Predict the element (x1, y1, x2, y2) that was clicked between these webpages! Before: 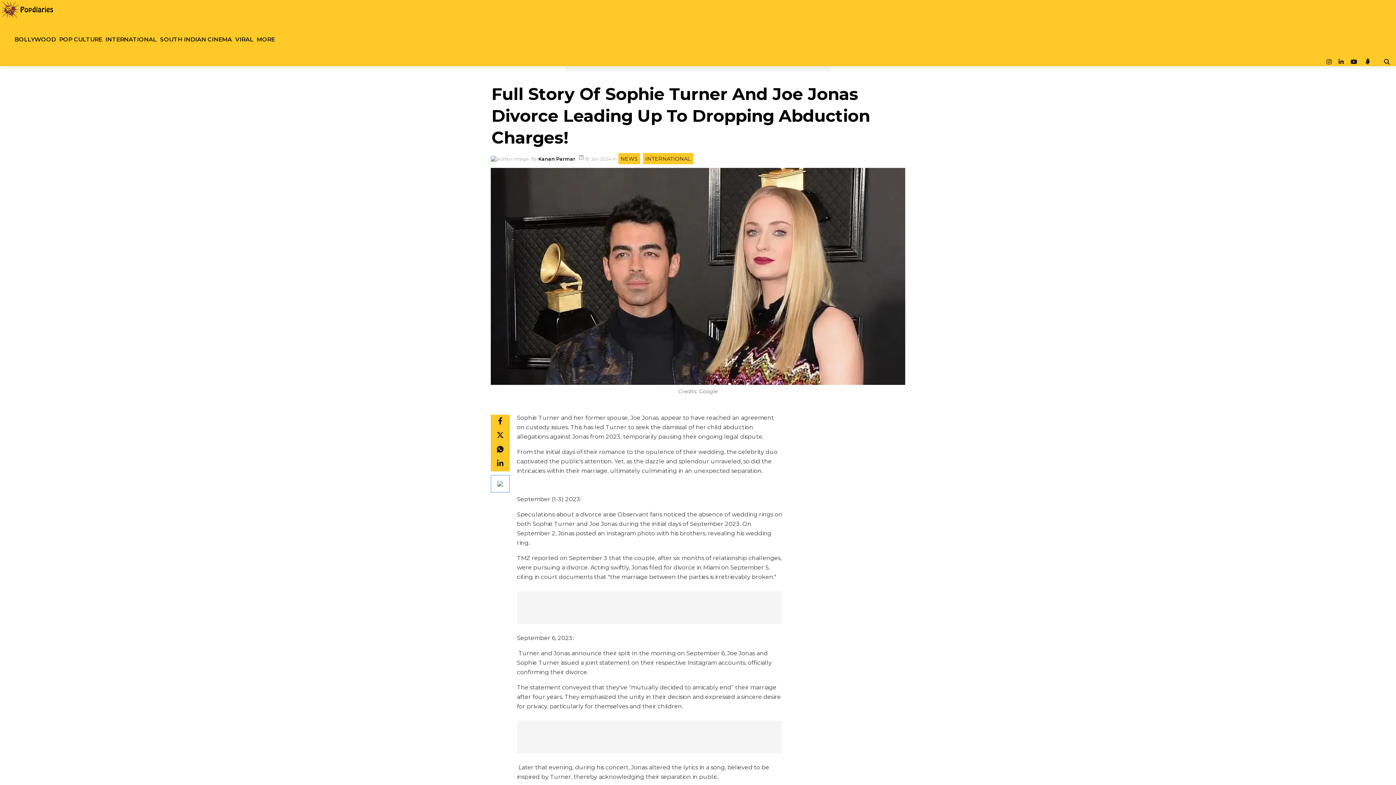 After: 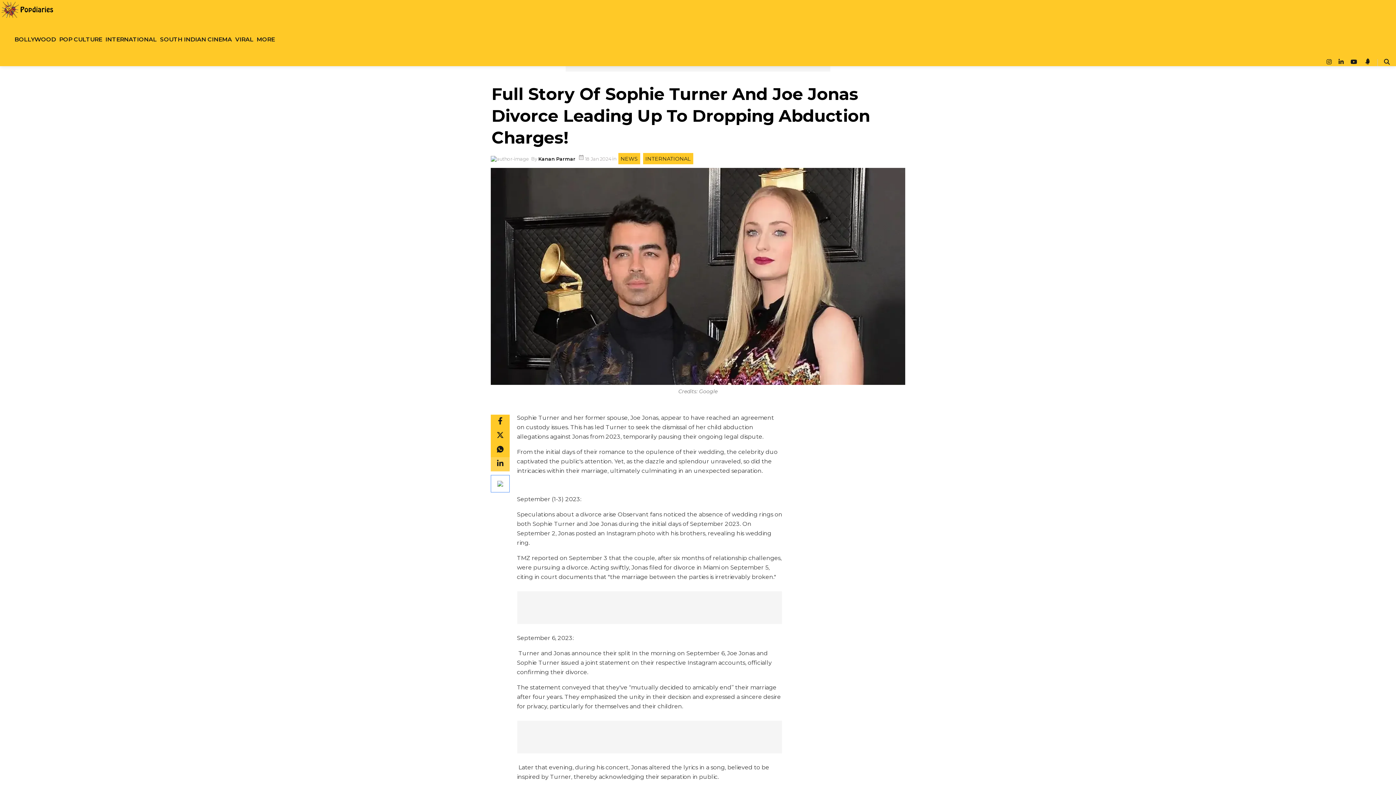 Action: label: linkedin bbox: (490, 457, 509, 471)